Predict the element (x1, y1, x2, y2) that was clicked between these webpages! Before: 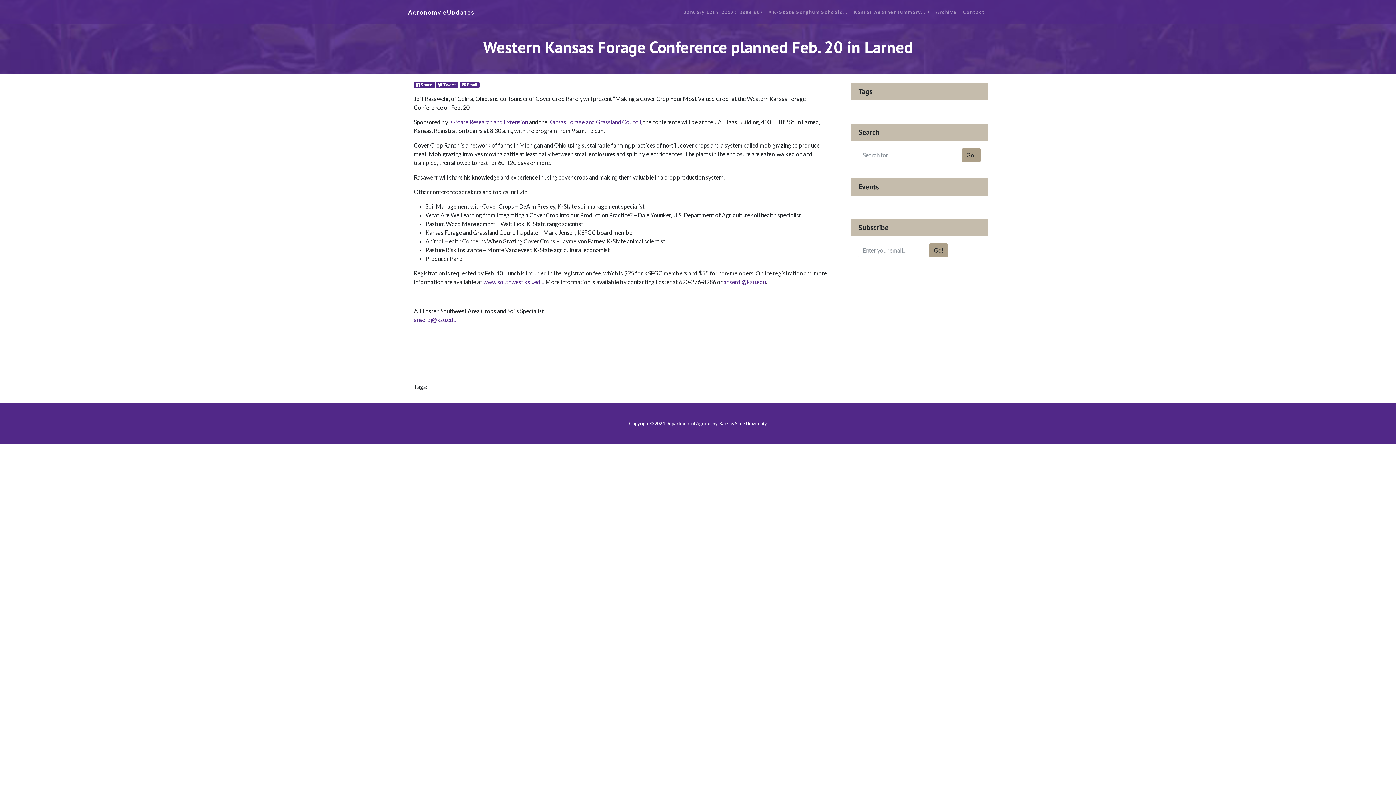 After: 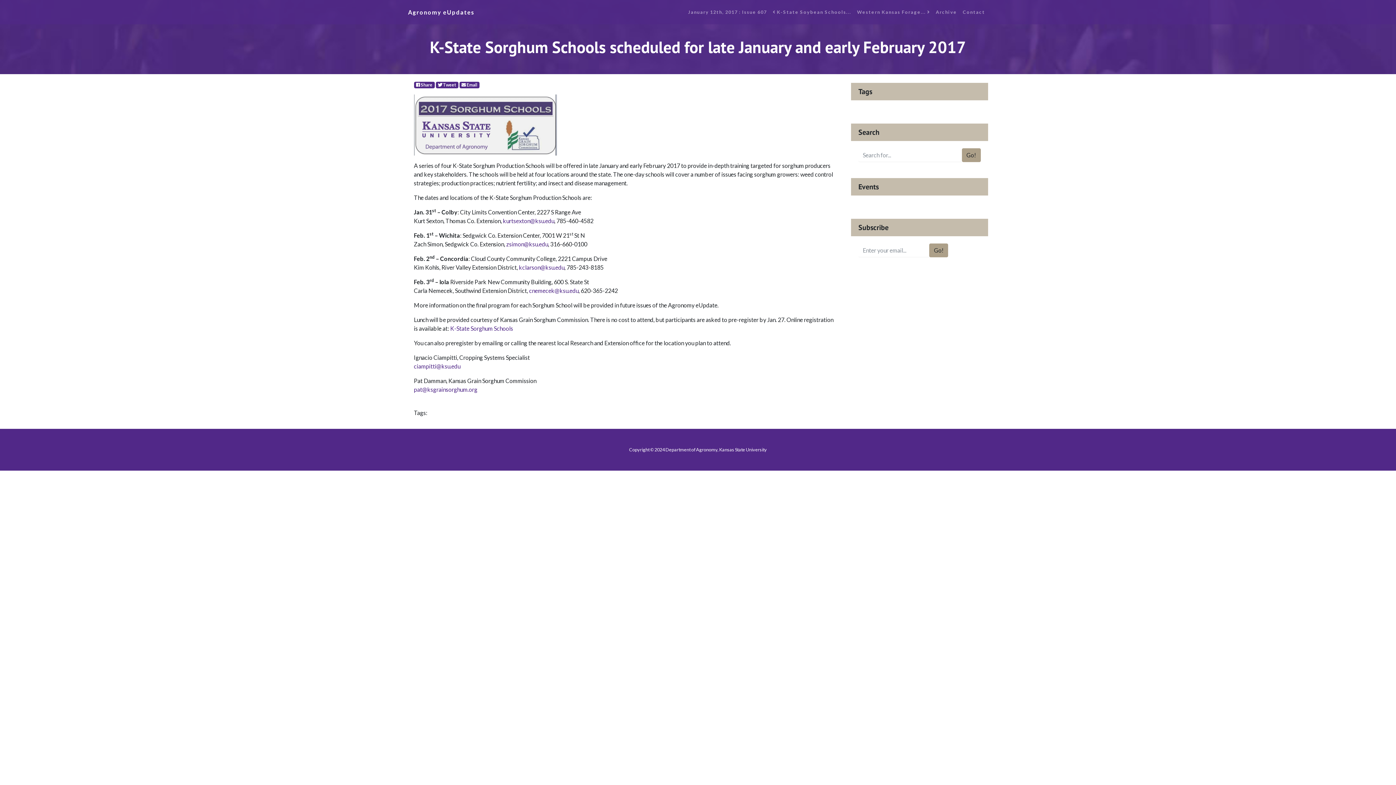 Action: label:  K-State Sorghum Schools... bbox: (766, 5, 850, 18)